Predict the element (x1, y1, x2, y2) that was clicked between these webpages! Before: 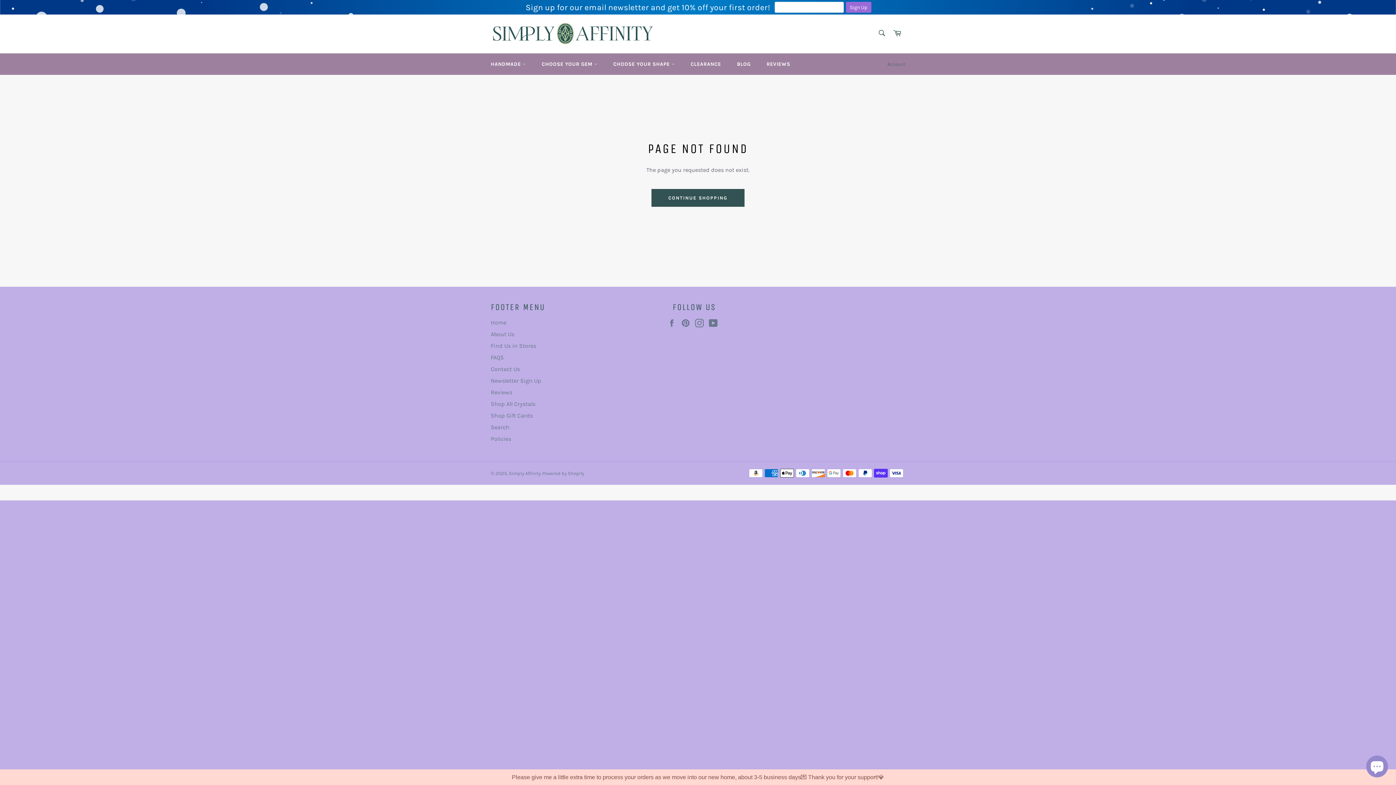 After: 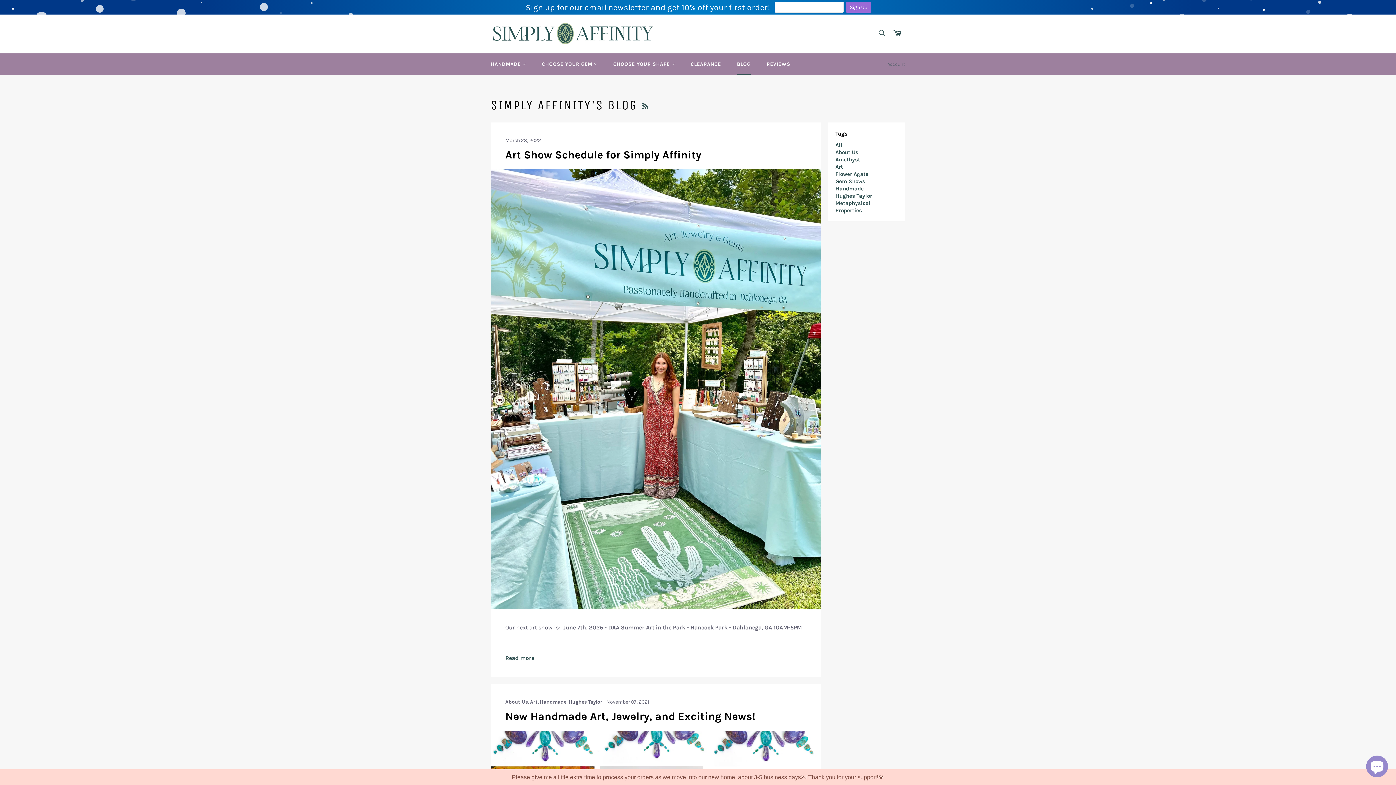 Action: label: BLOG bbox: (729, 53, 758, 74)